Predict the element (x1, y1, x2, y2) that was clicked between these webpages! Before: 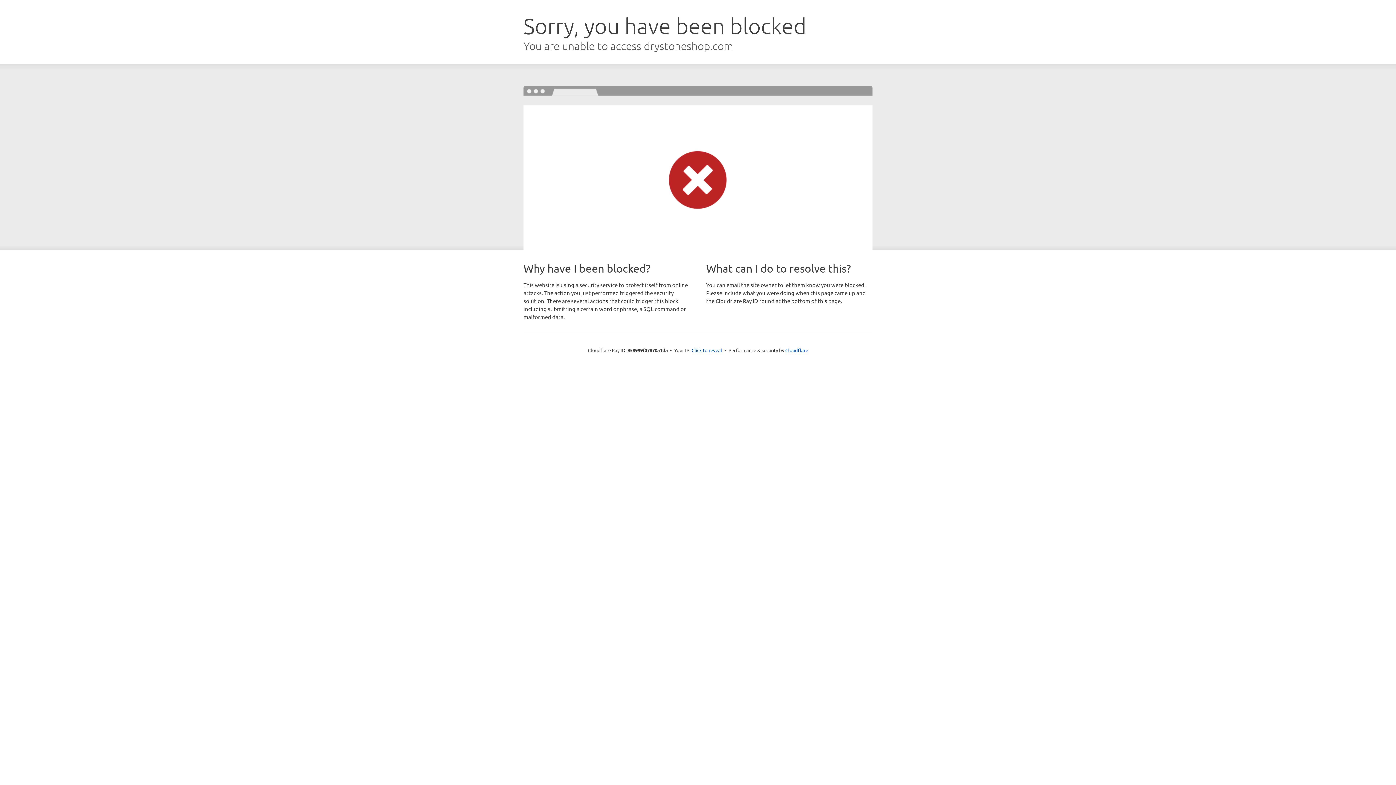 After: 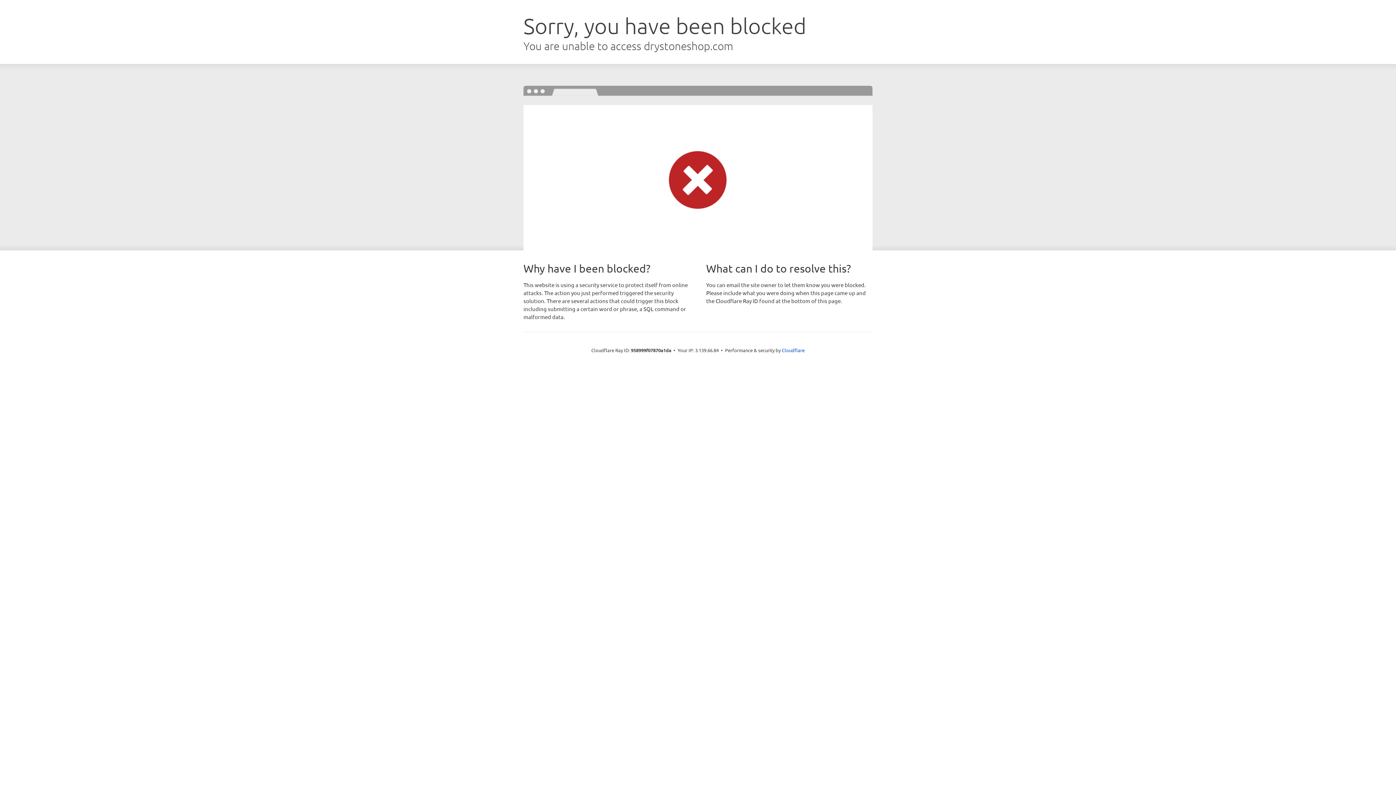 Action: bbox: (691, 346, 722, 353) label: Click to reveal